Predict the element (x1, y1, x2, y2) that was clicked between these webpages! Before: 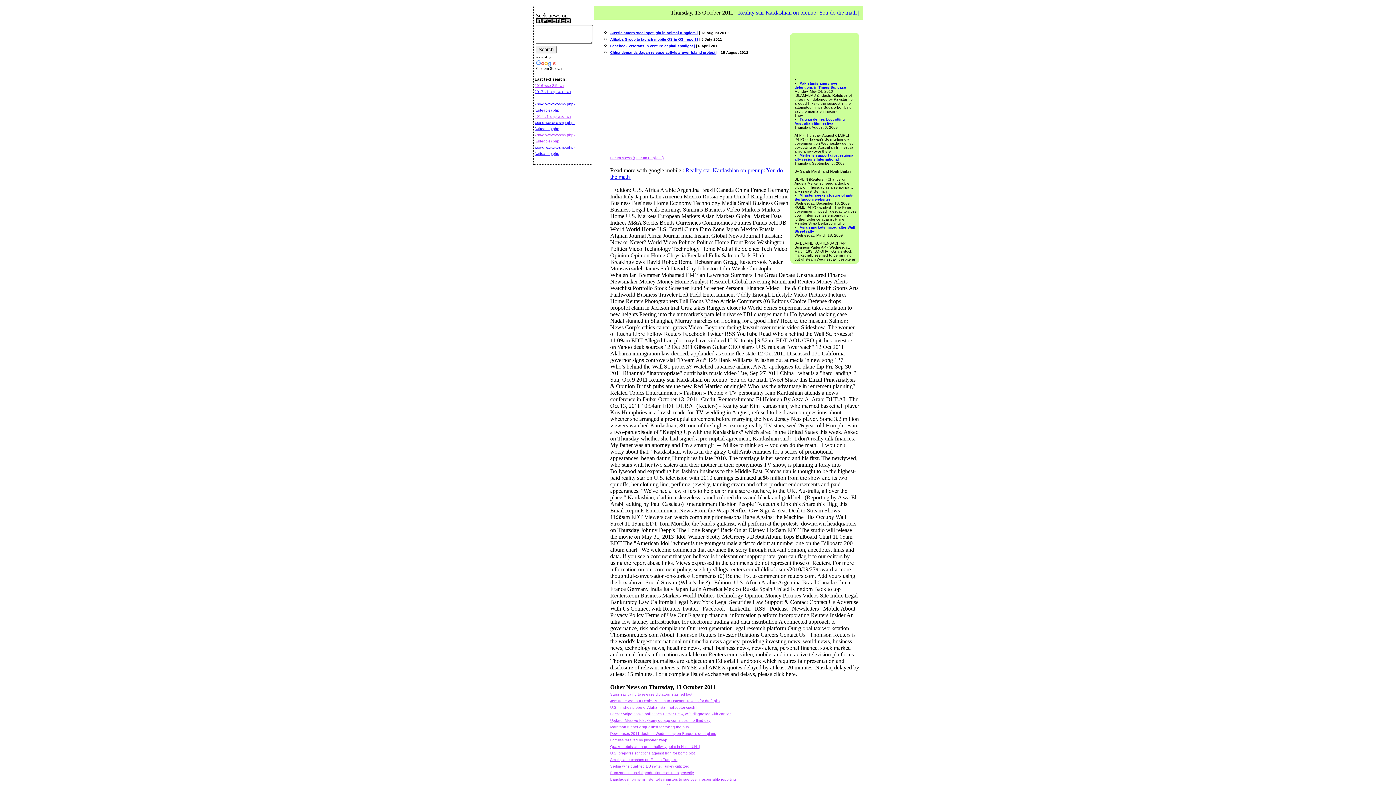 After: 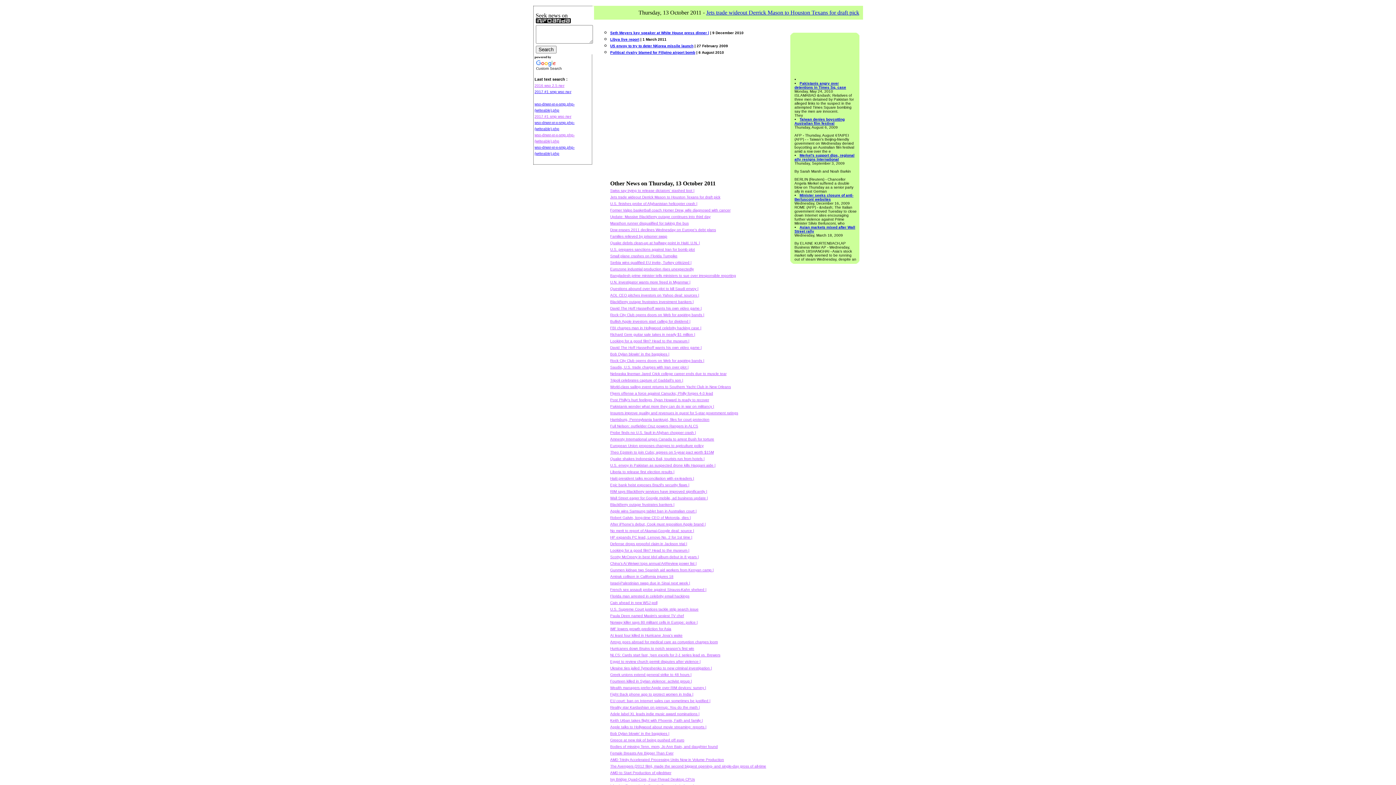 Action: label: Jets trade wideout Derrick Mason to Houston Texans for draft pick bbox: (610, 699, 720, 703)